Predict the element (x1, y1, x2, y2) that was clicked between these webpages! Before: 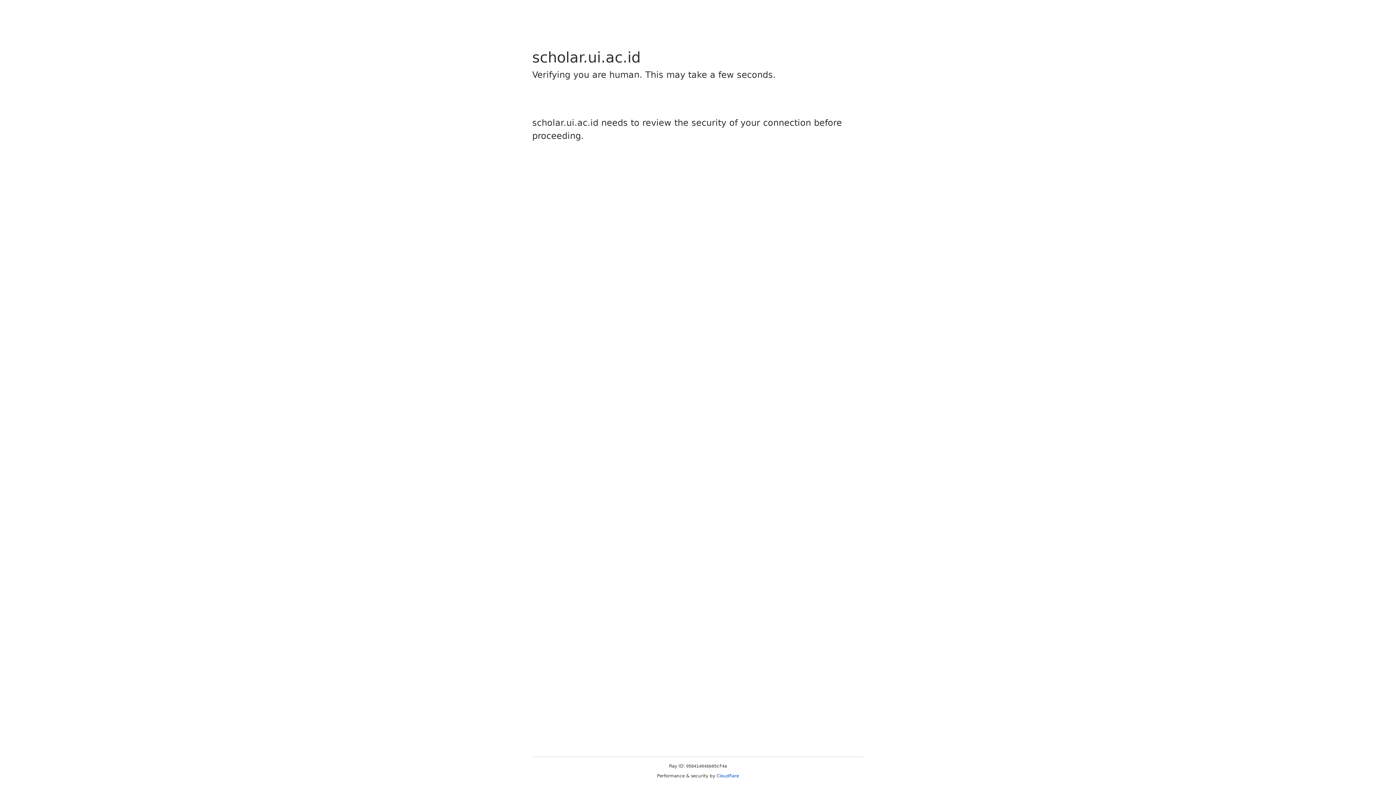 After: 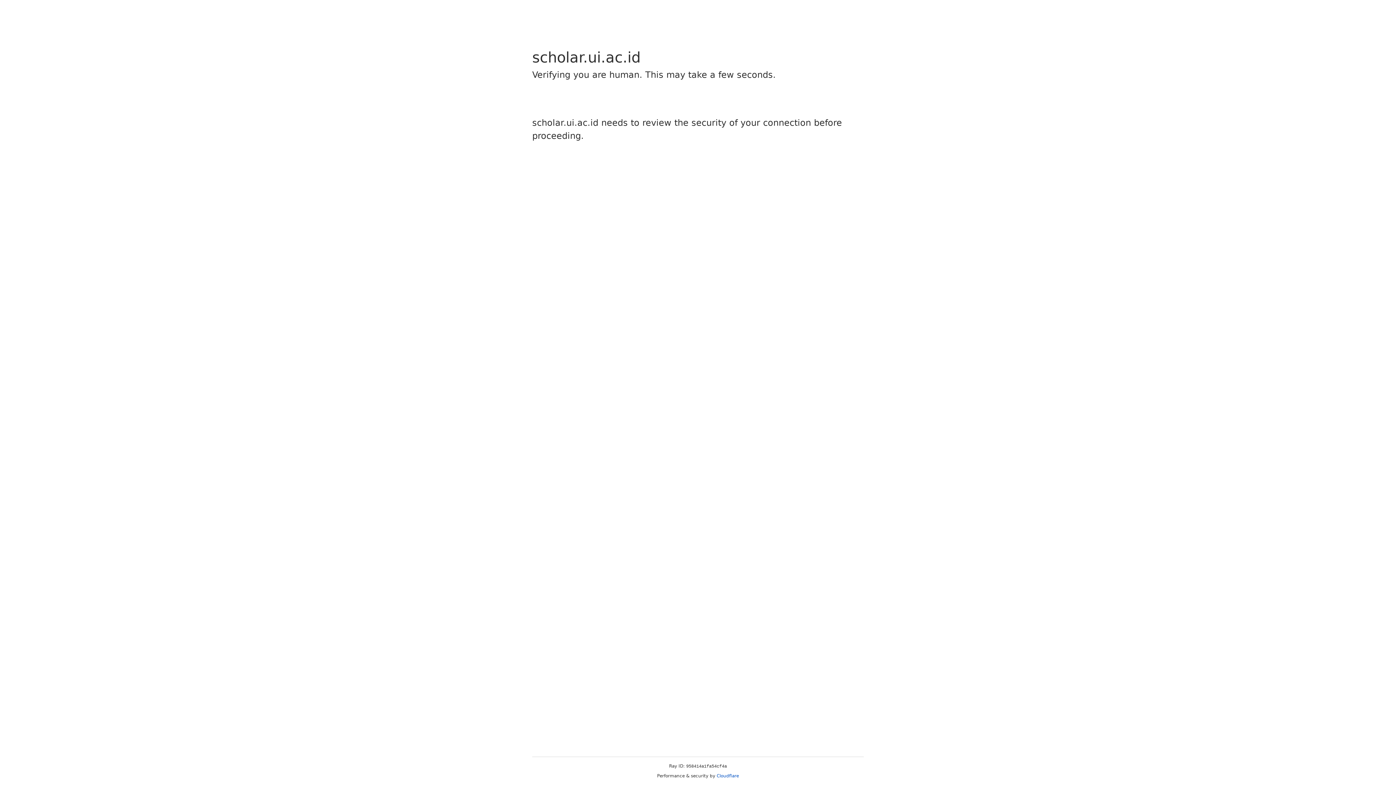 Action: label: Cloudflare bbox: (716, 773, 739, 778)